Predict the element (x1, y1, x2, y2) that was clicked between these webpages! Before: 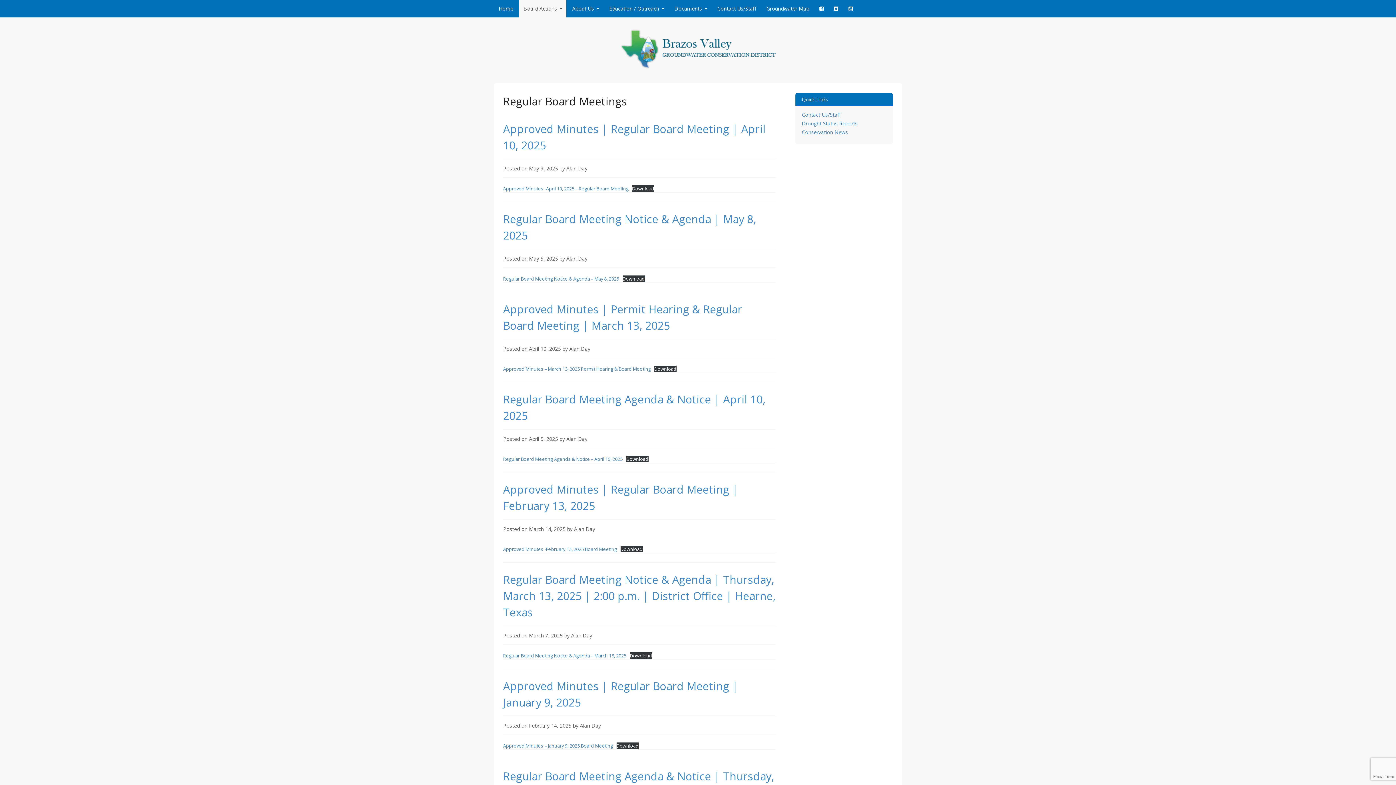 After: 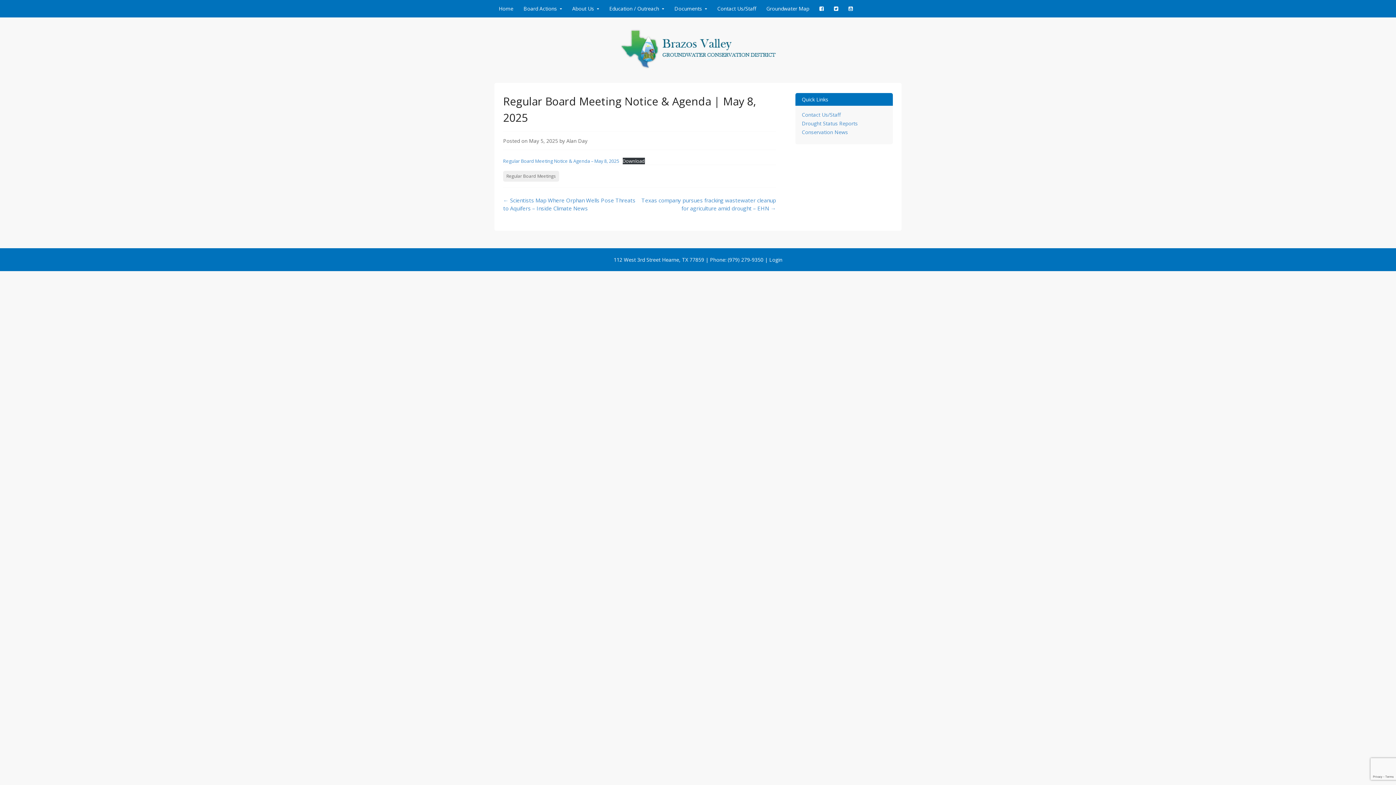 Action: label: May 5, 2025 bbox: (529, 255, 558, 262)